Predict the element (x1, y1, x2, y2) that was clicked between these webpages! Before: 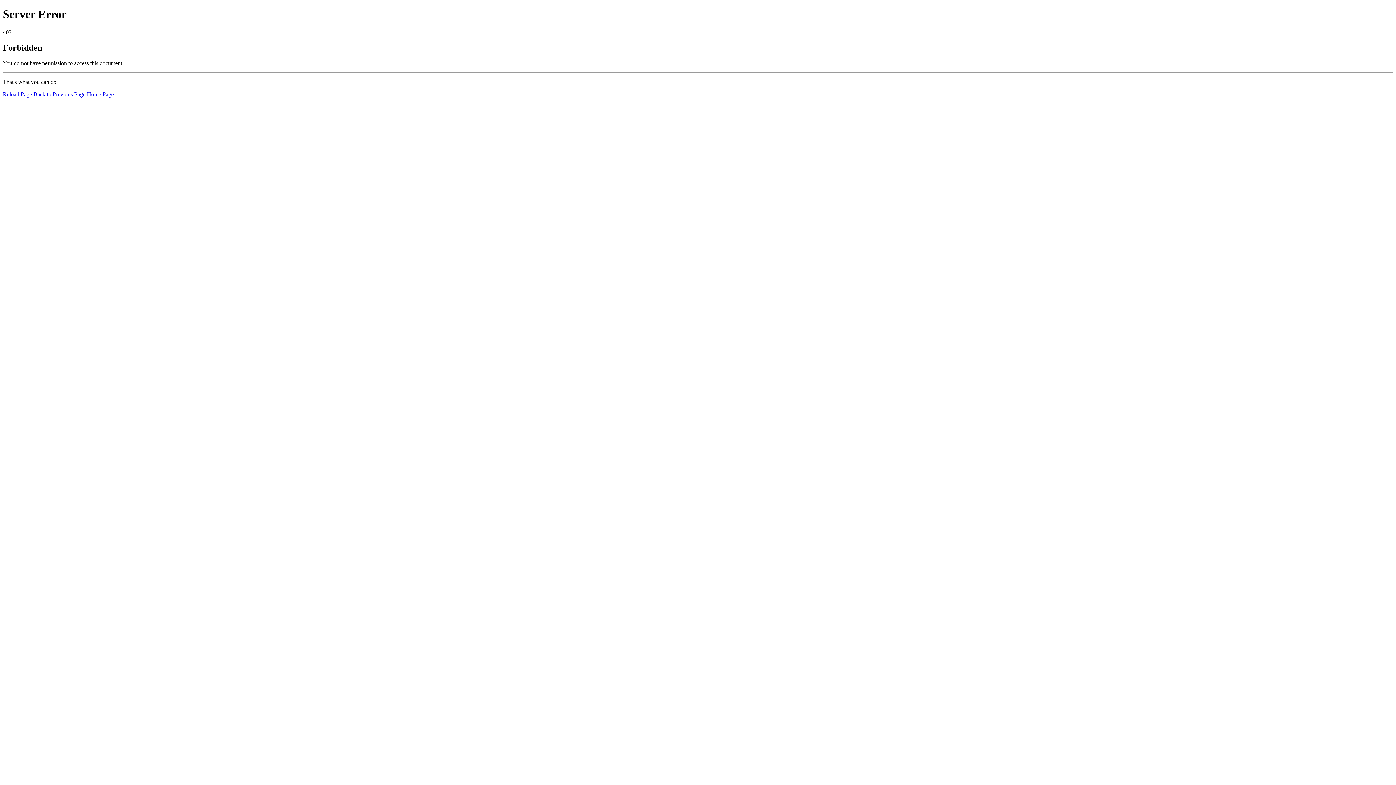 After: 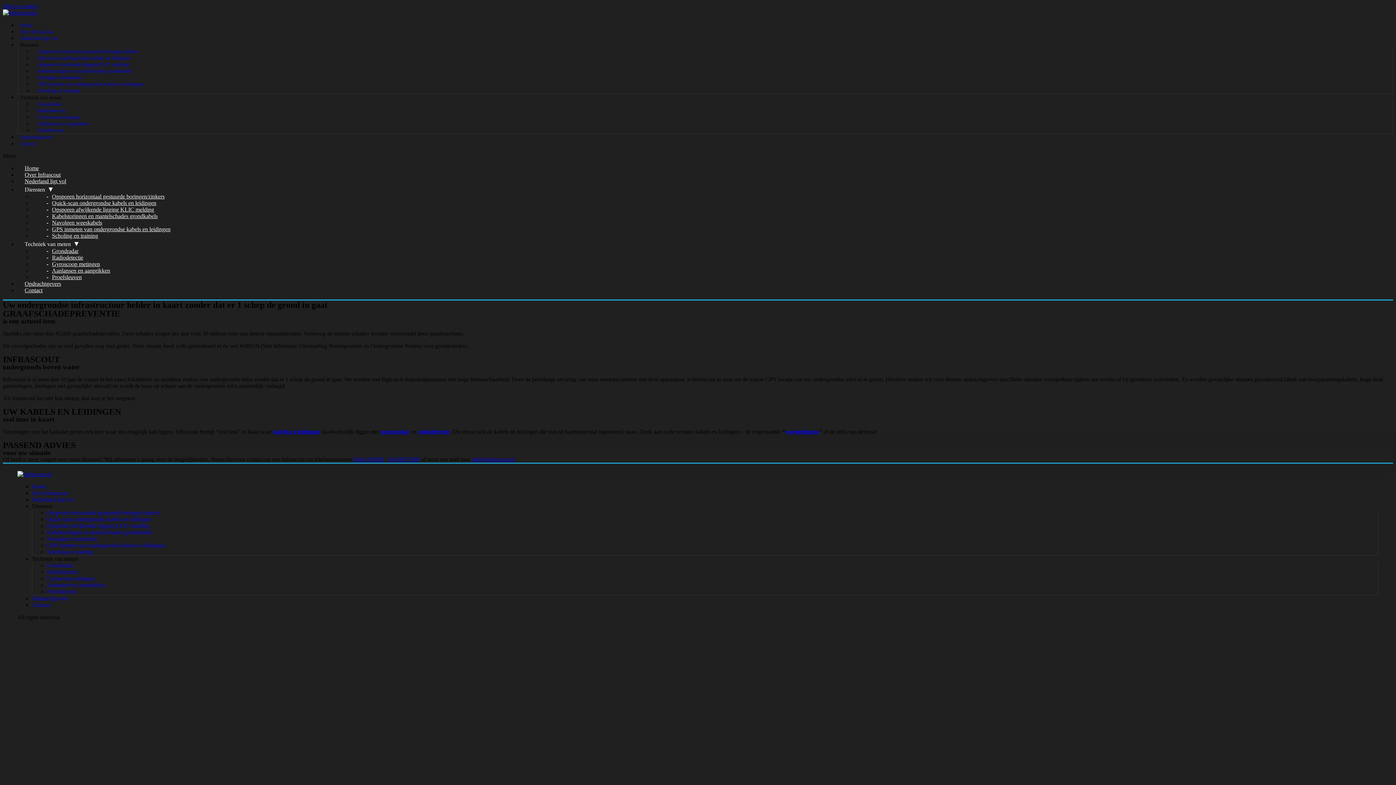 Action: bbox: (86, 91, 113, 97) label: Home Page